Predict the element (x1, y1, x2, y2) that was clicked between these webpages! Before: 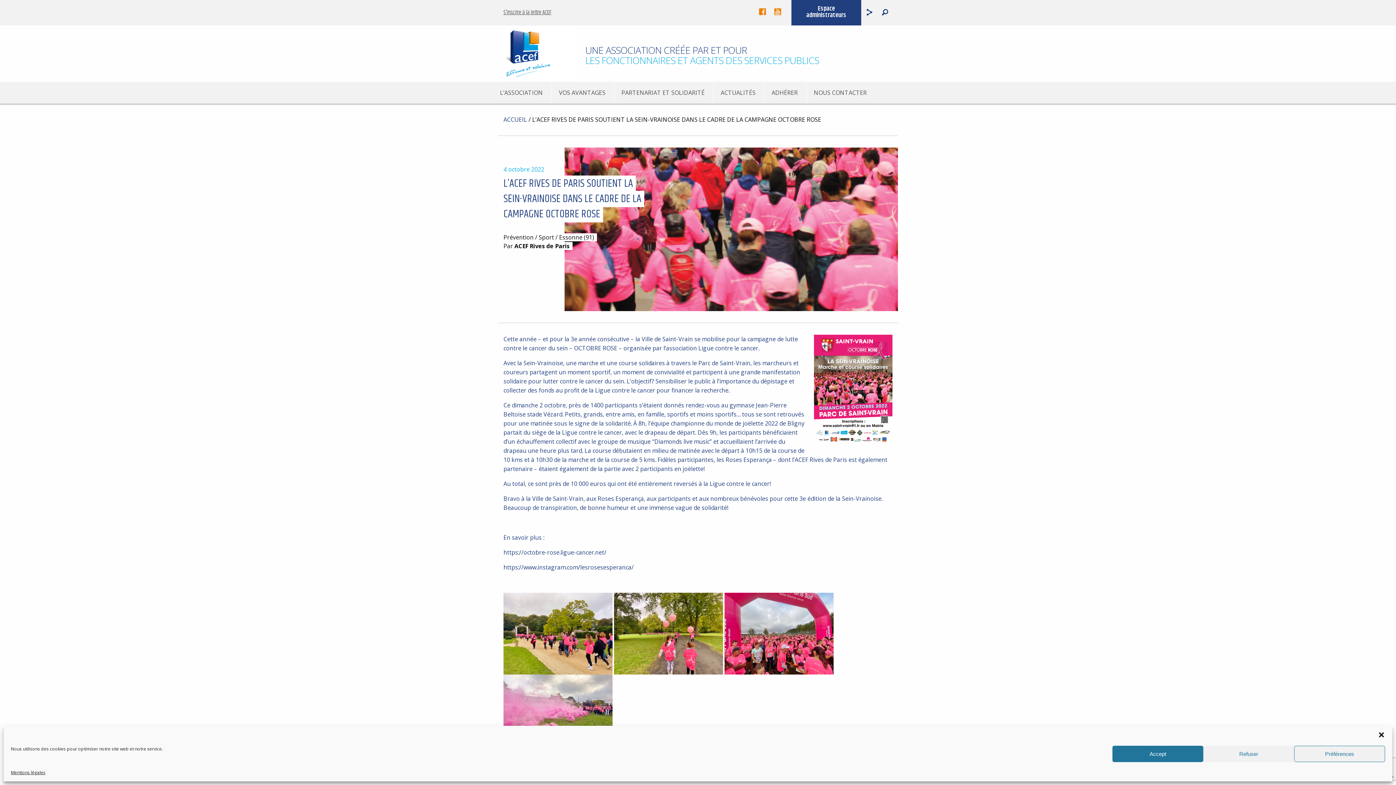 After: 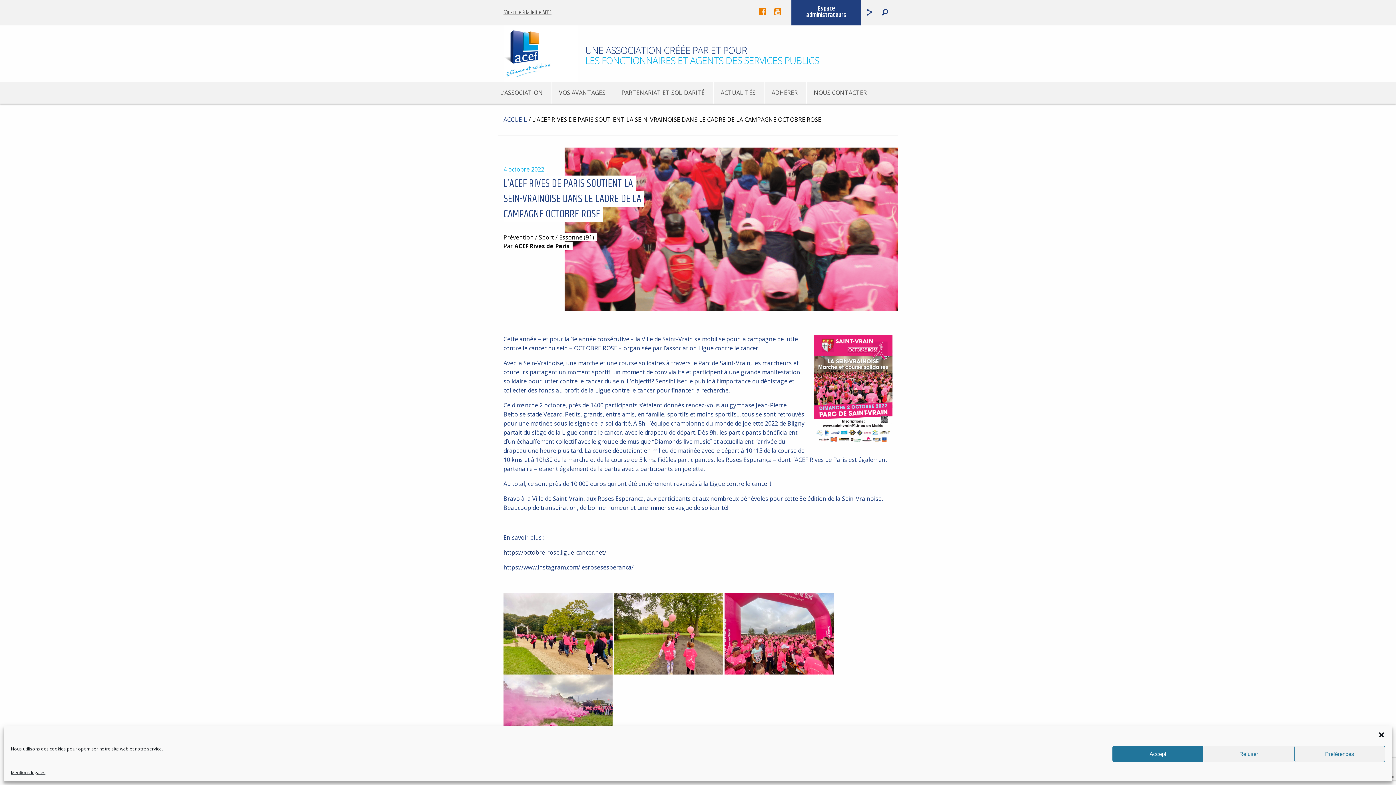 Action: bbox: (503, 548, 606, 556) label: https://octobre-rose.ligue-cancer.net/